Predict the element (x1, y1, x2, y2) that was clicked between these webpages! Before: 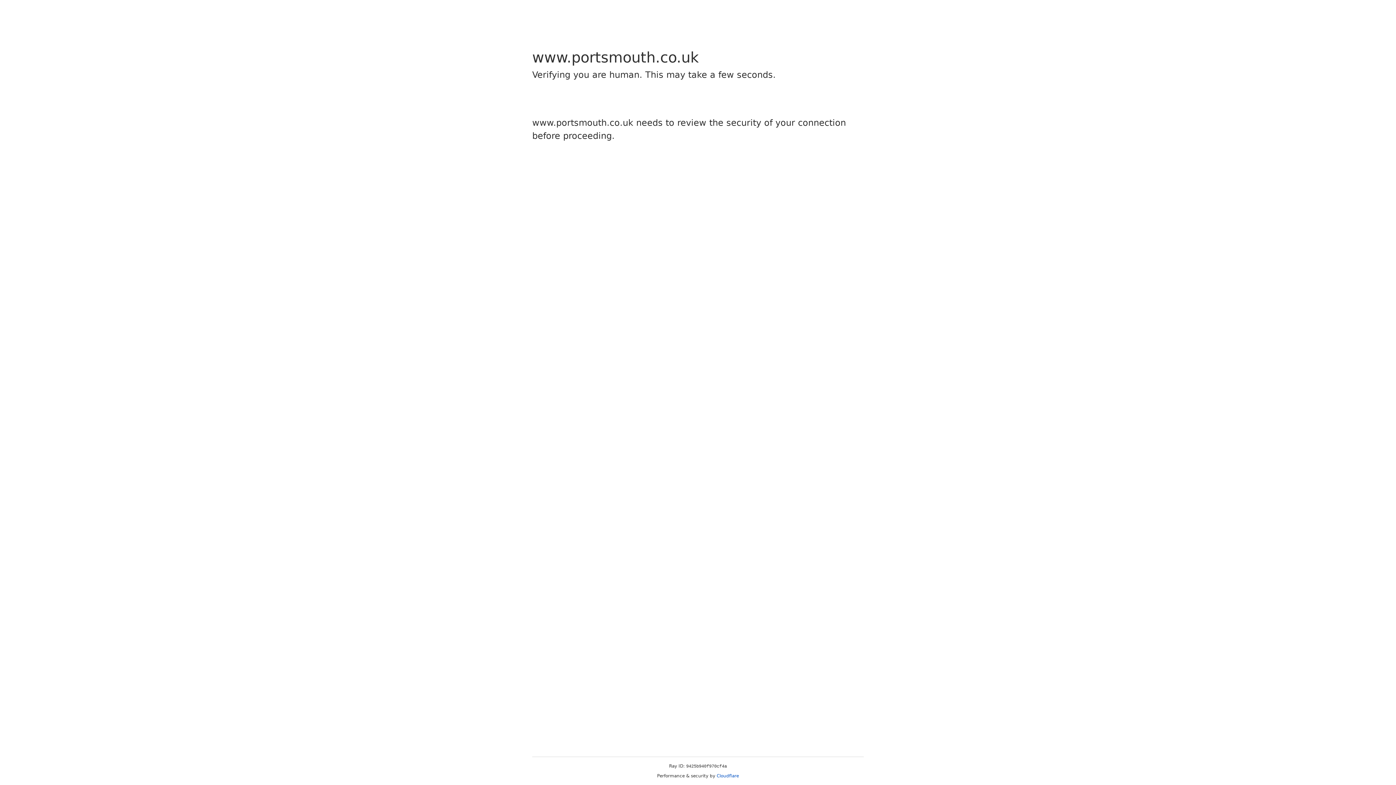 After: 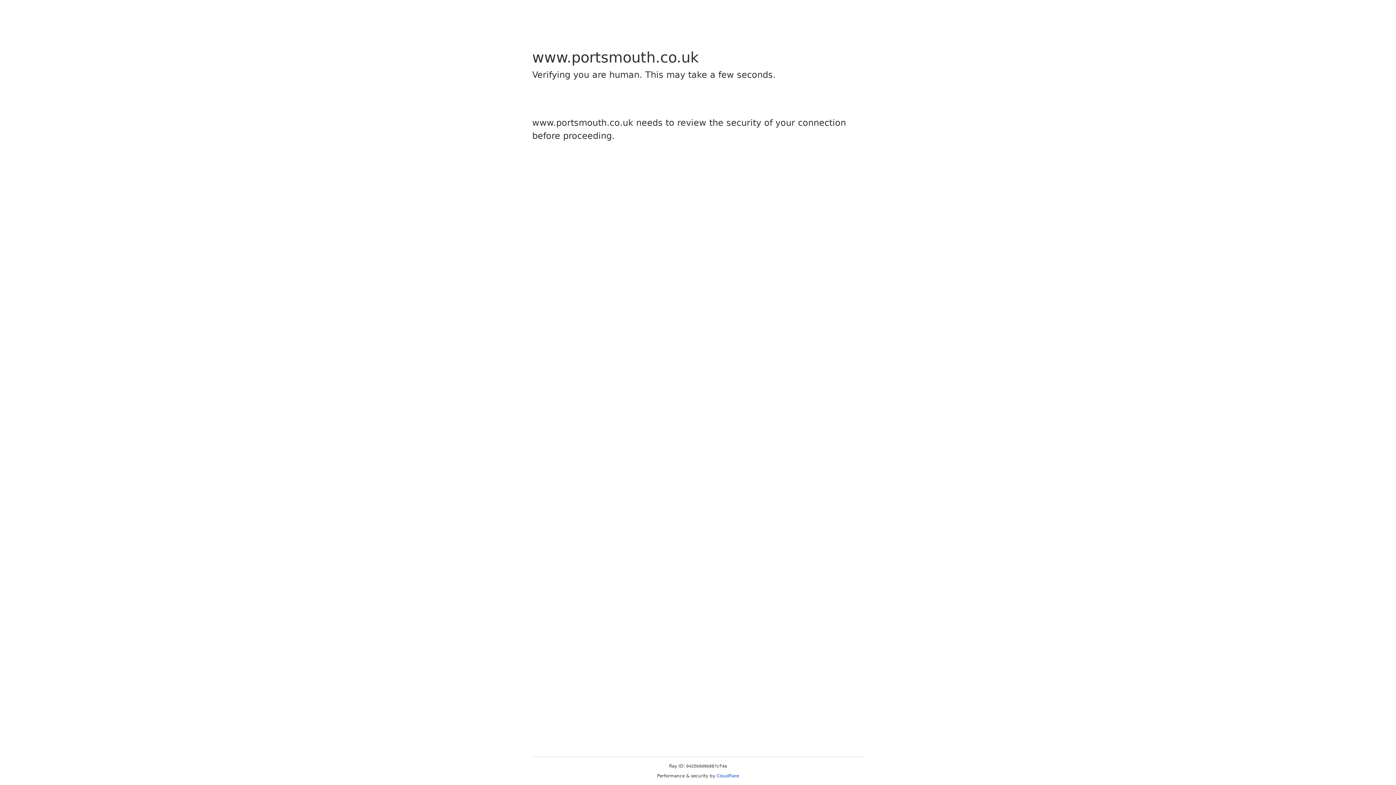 Action: label: Cloudflare bbox: (716, 773, 739, 778)